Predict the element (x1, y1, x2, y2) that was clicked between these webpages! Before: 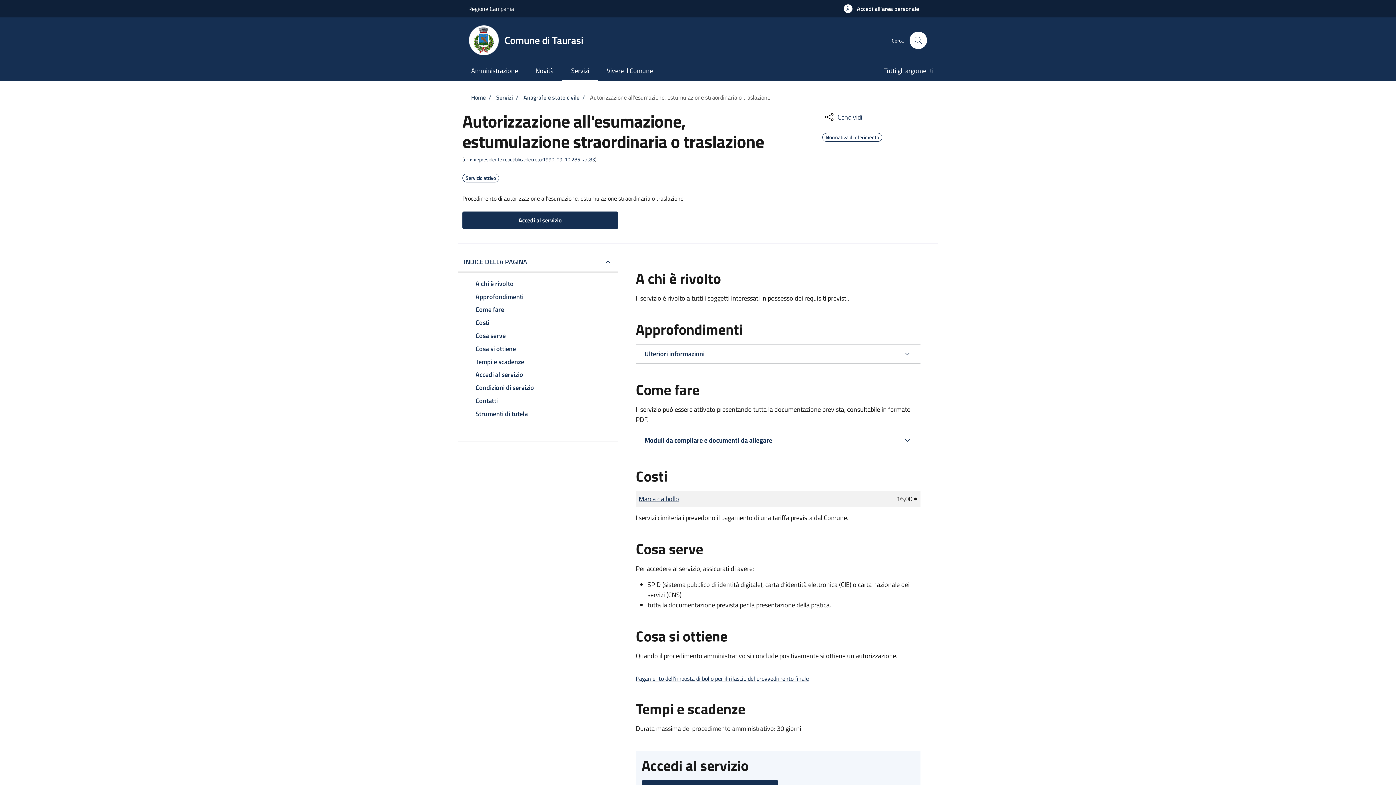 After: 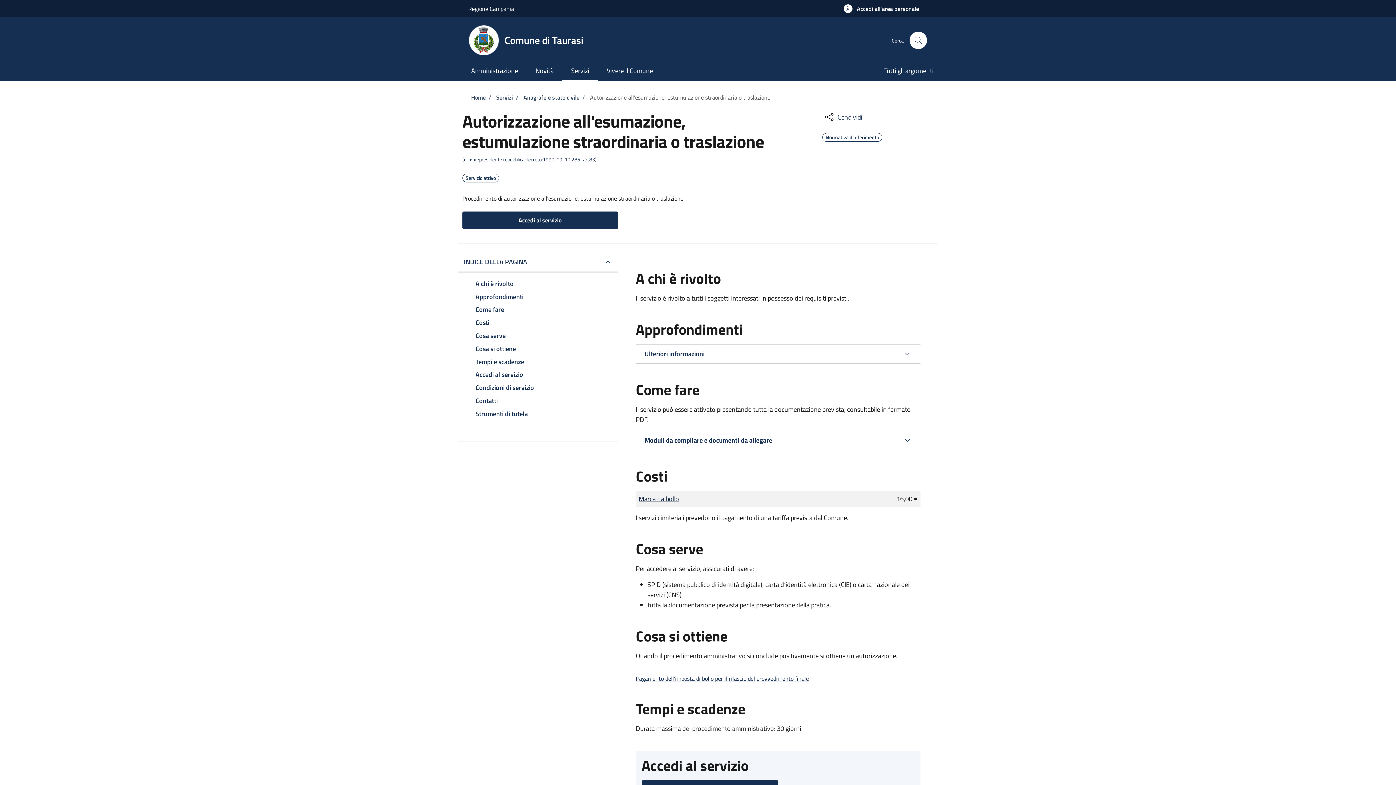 Action: label: Marca da bollo bbox: (638, 494, 679, 504)